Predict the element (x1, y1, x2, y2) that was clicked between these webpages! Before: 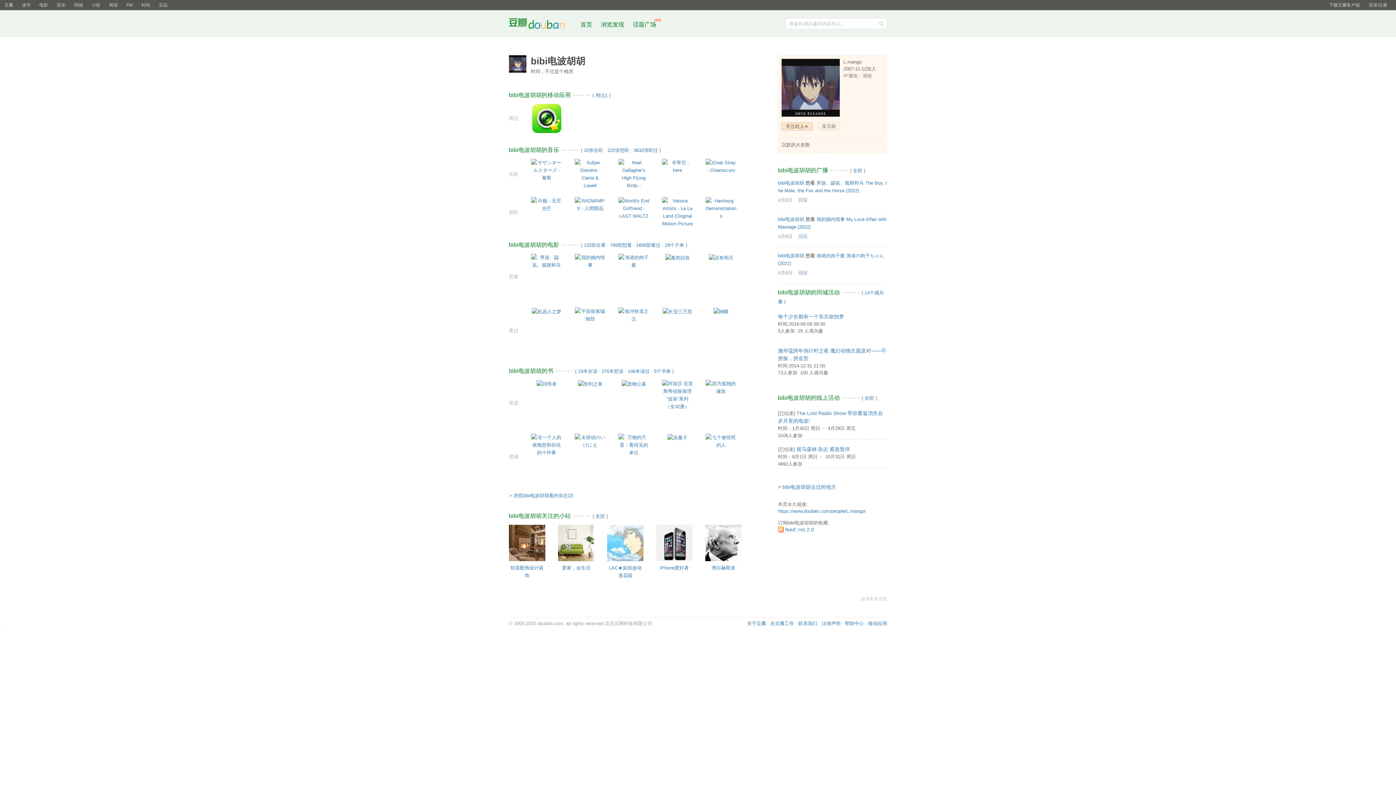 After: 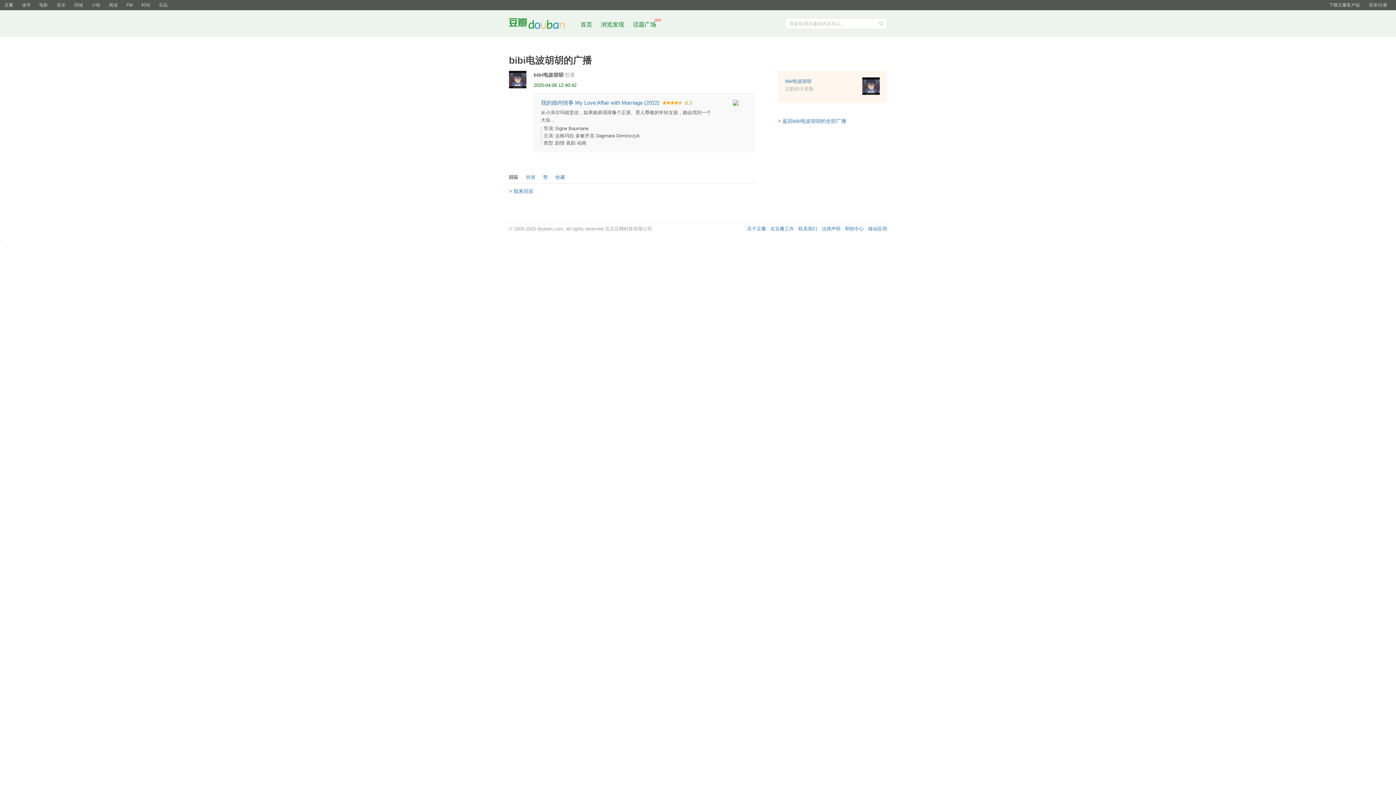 Action: label: 4月6日 bbox: (778, 233, 792, 239)